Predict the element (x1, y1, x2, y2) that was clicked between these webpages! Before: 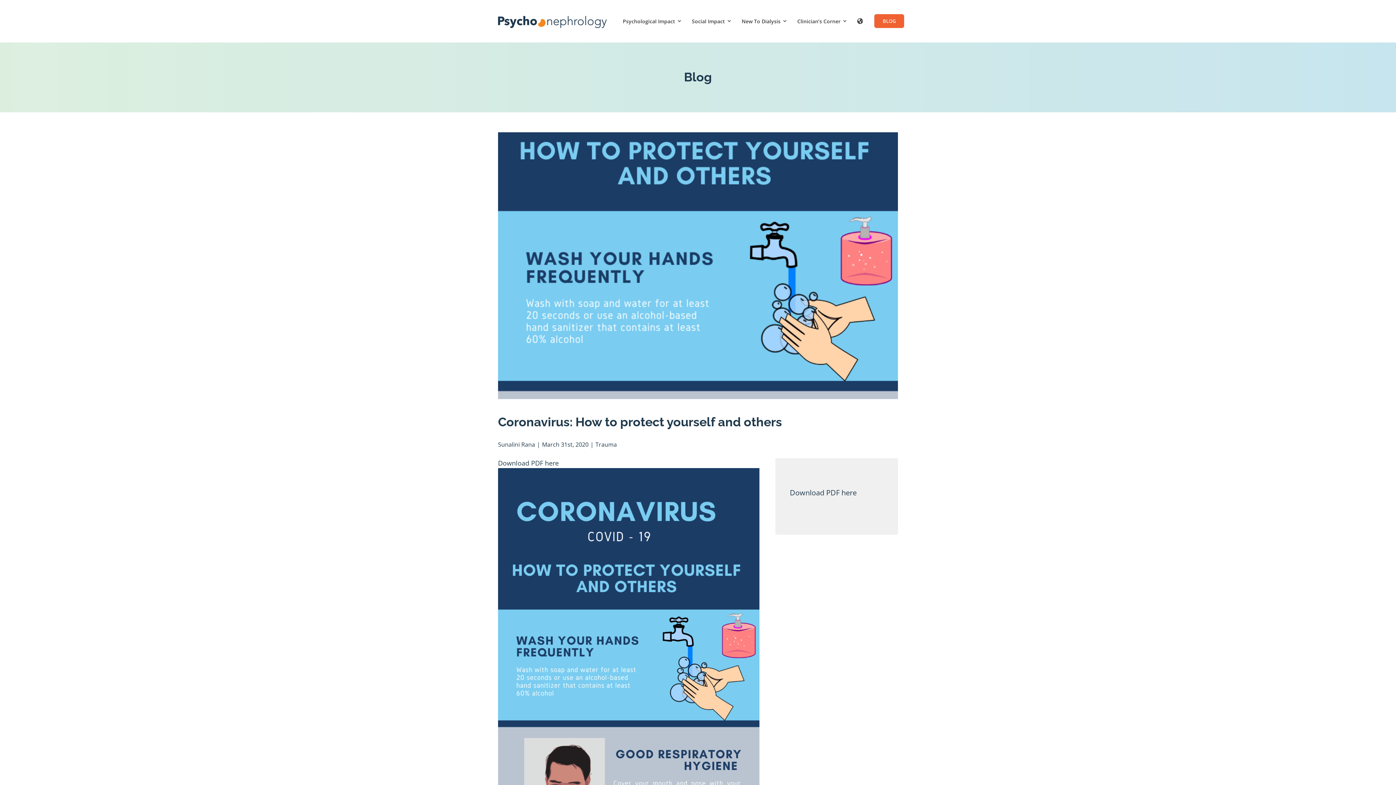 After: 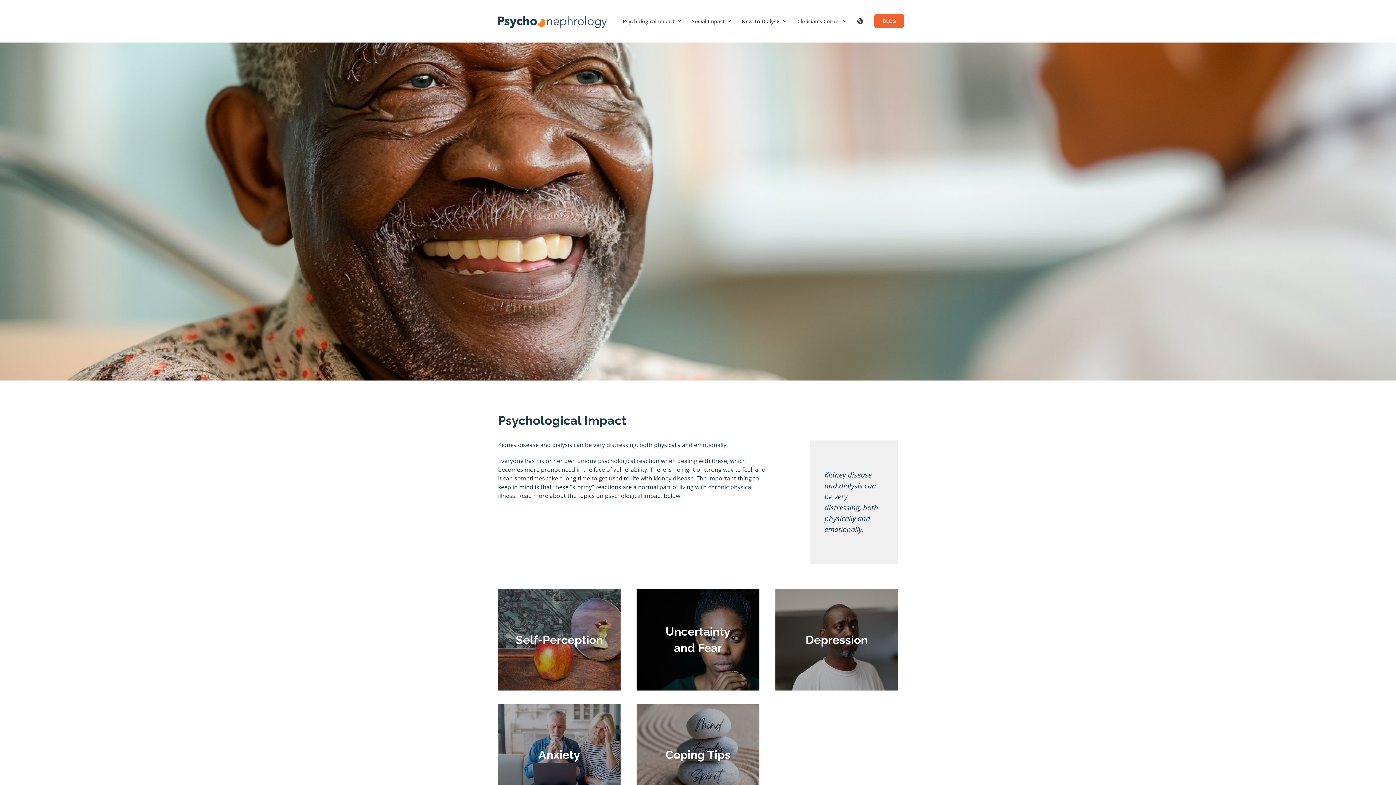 Action: label: Psychological Impact bbox: (622, 14, 681, 28)